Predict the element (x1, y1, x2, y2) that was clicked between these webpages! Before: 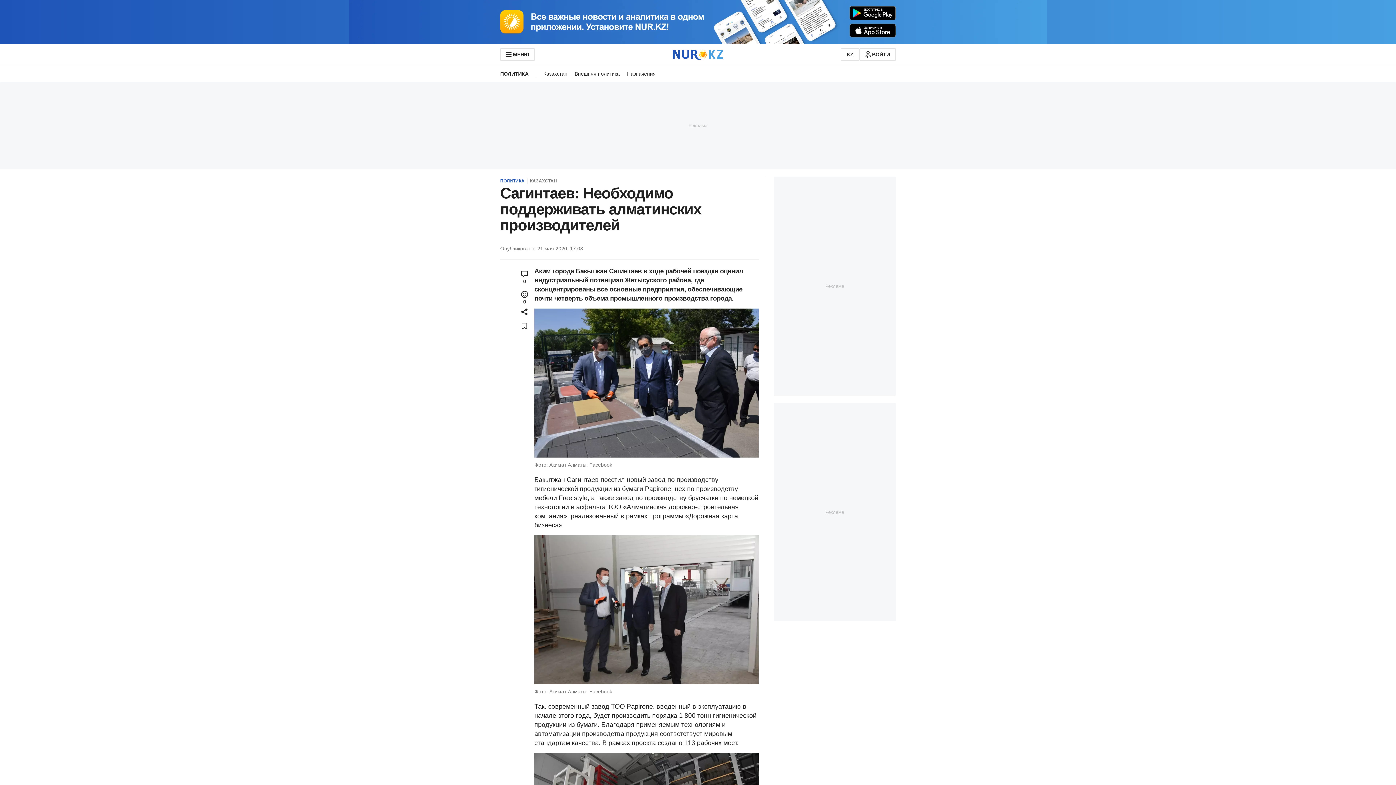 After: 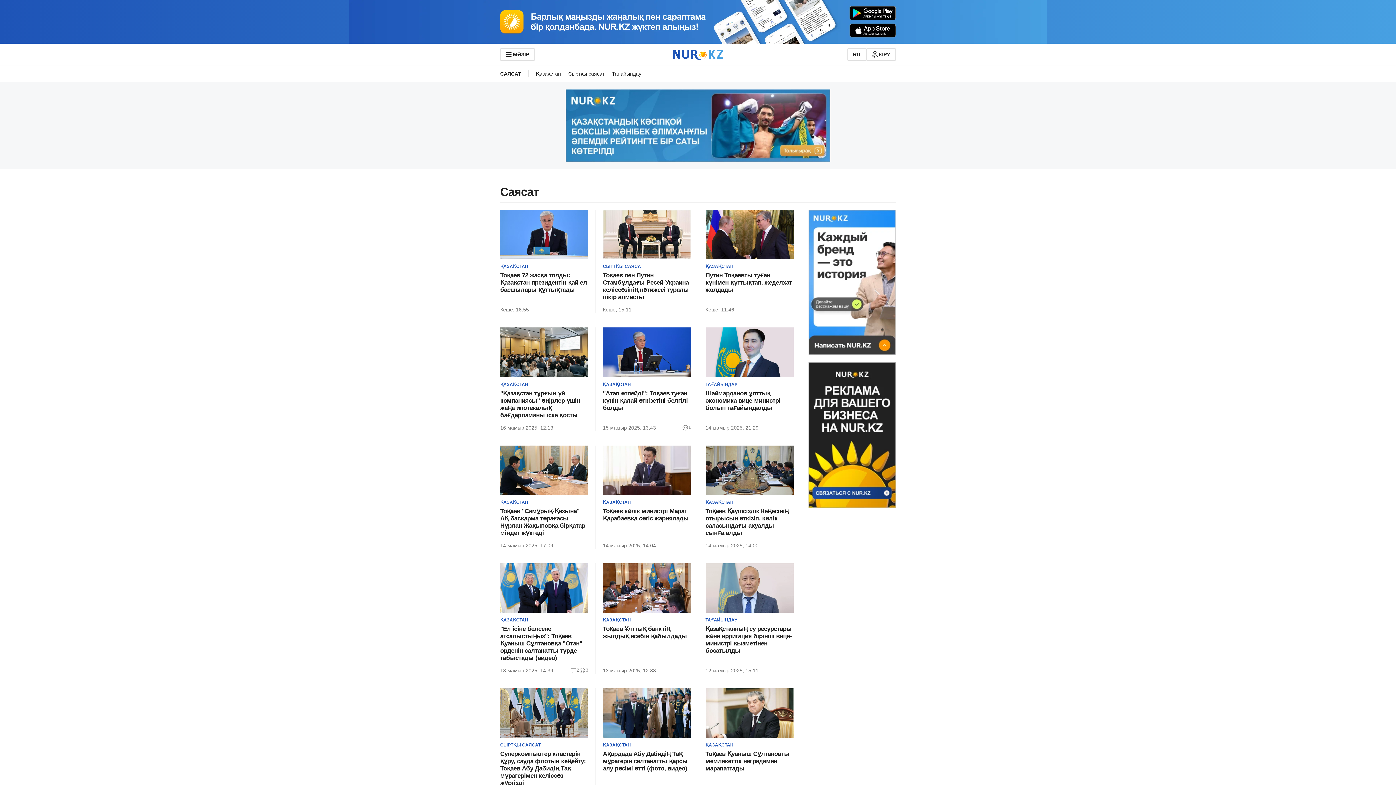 Action: bbox: (840, 48, 859, 60) label: KZ